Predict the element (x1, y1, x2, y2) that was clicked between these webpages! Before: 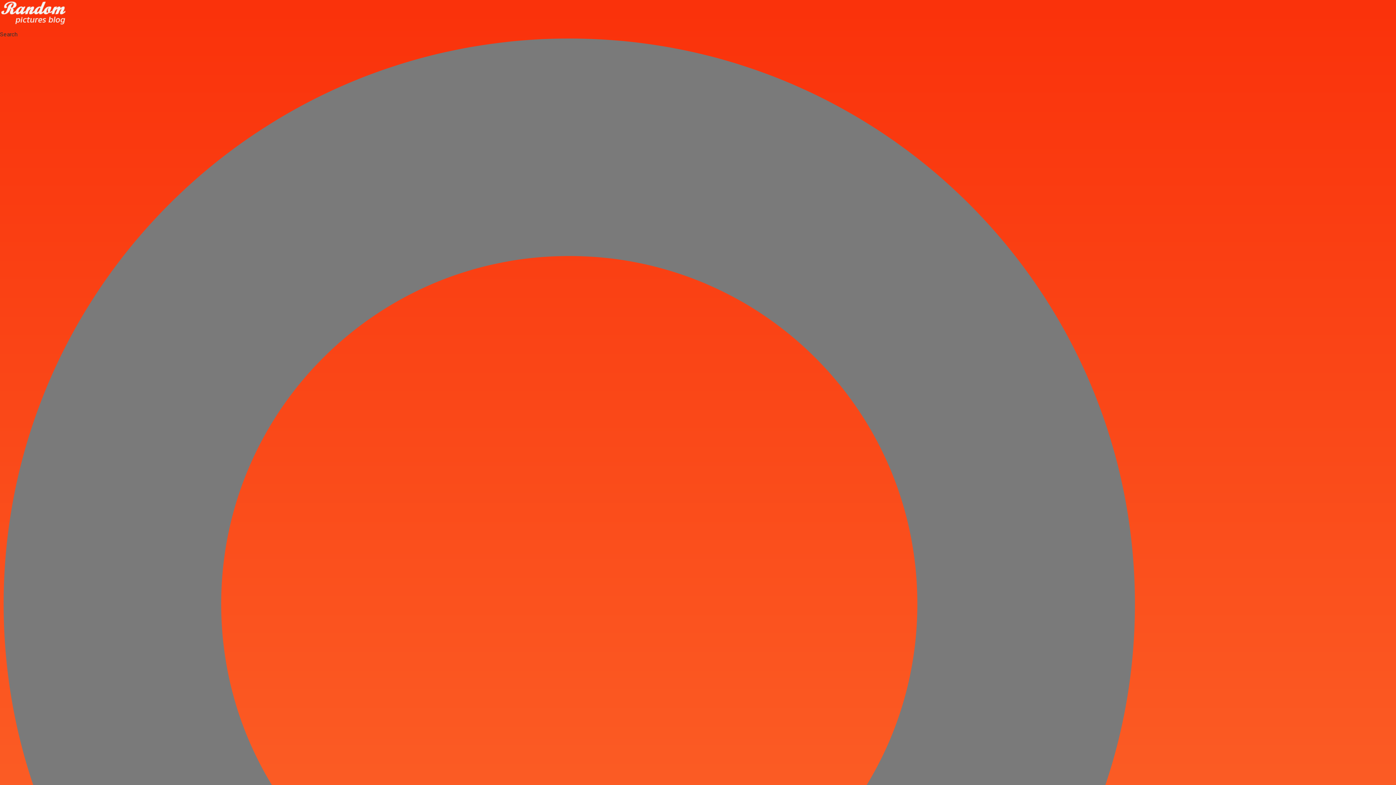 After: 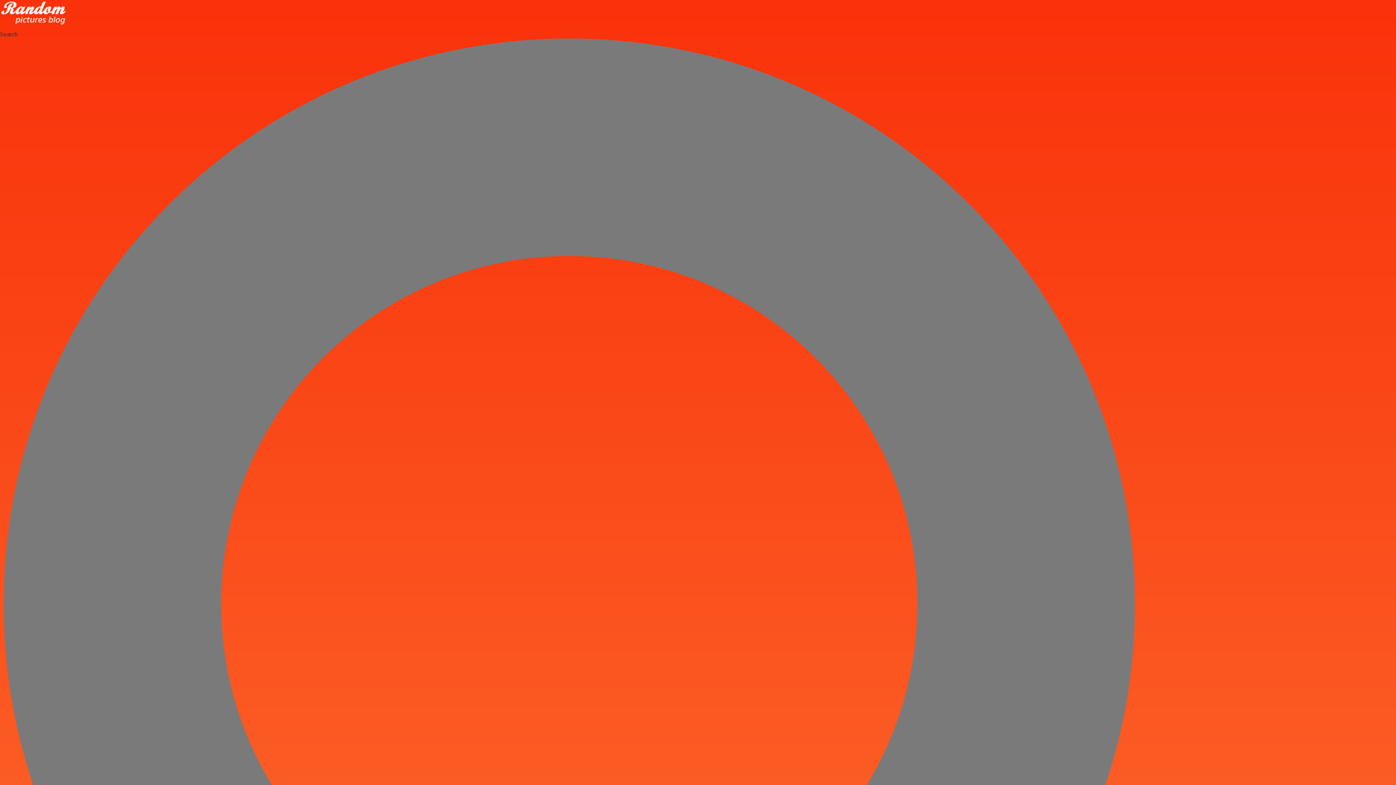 Action: bbox: (0, 21, 67, 28)